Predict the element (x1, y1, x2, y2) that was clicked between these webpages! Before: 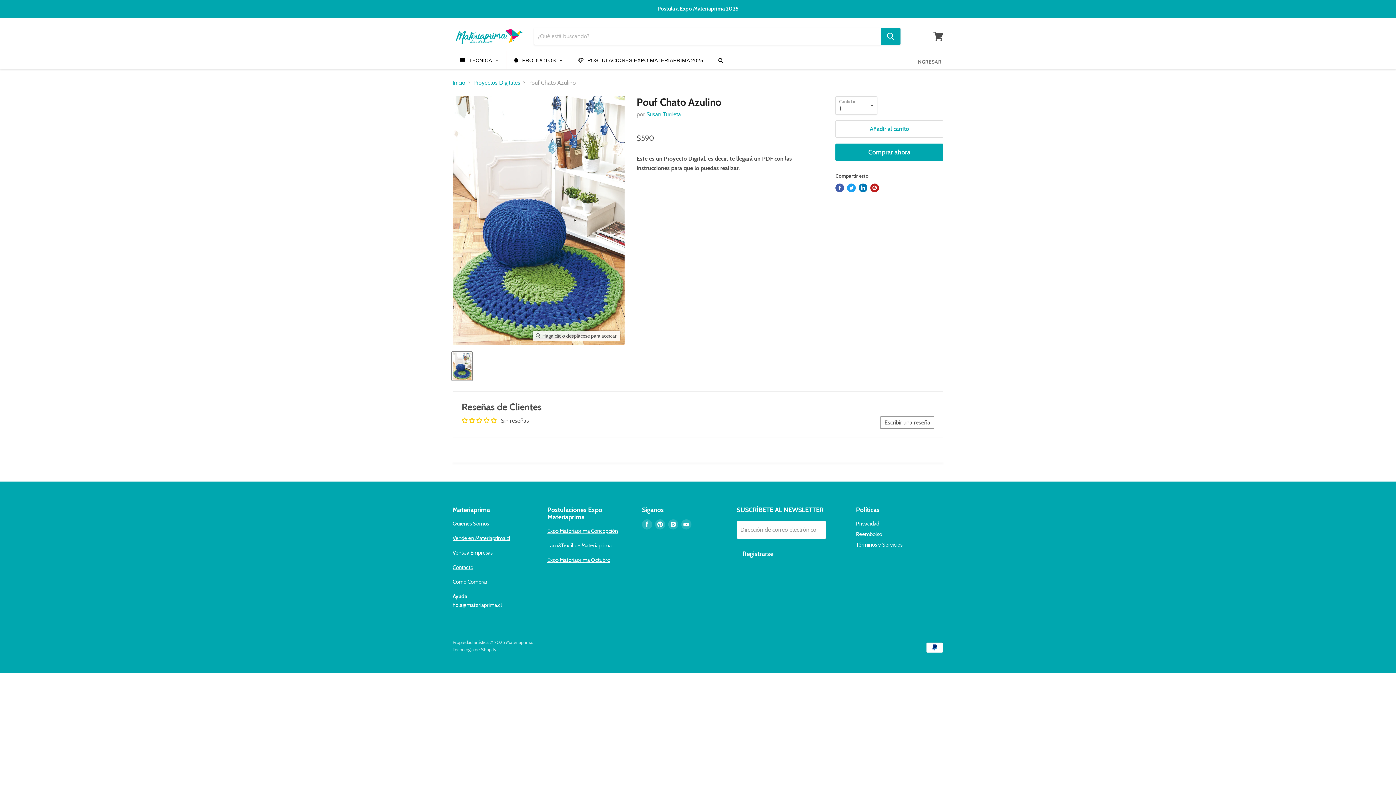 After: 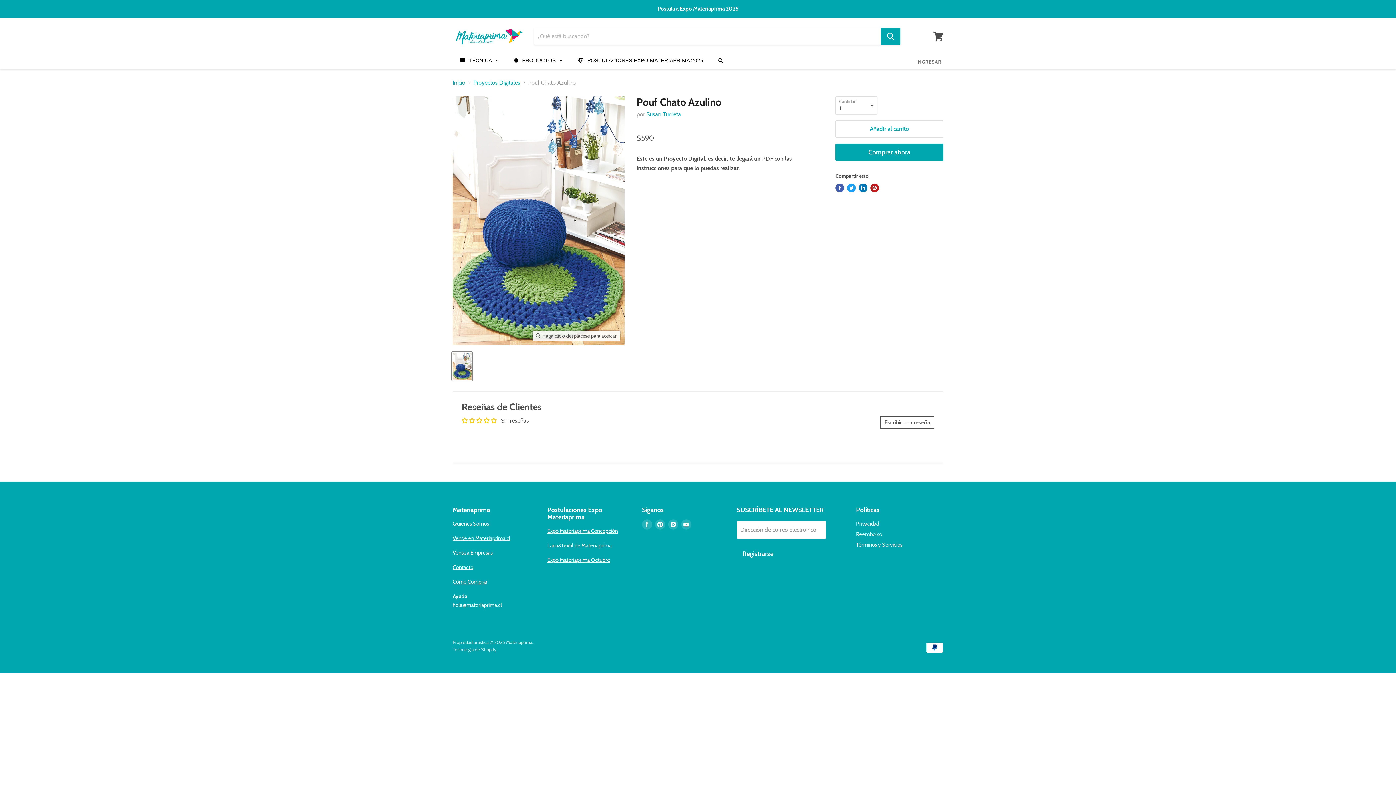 Action: bbox: (452, 351, 472, 380) label: Pouf Chato Azulino miniatura